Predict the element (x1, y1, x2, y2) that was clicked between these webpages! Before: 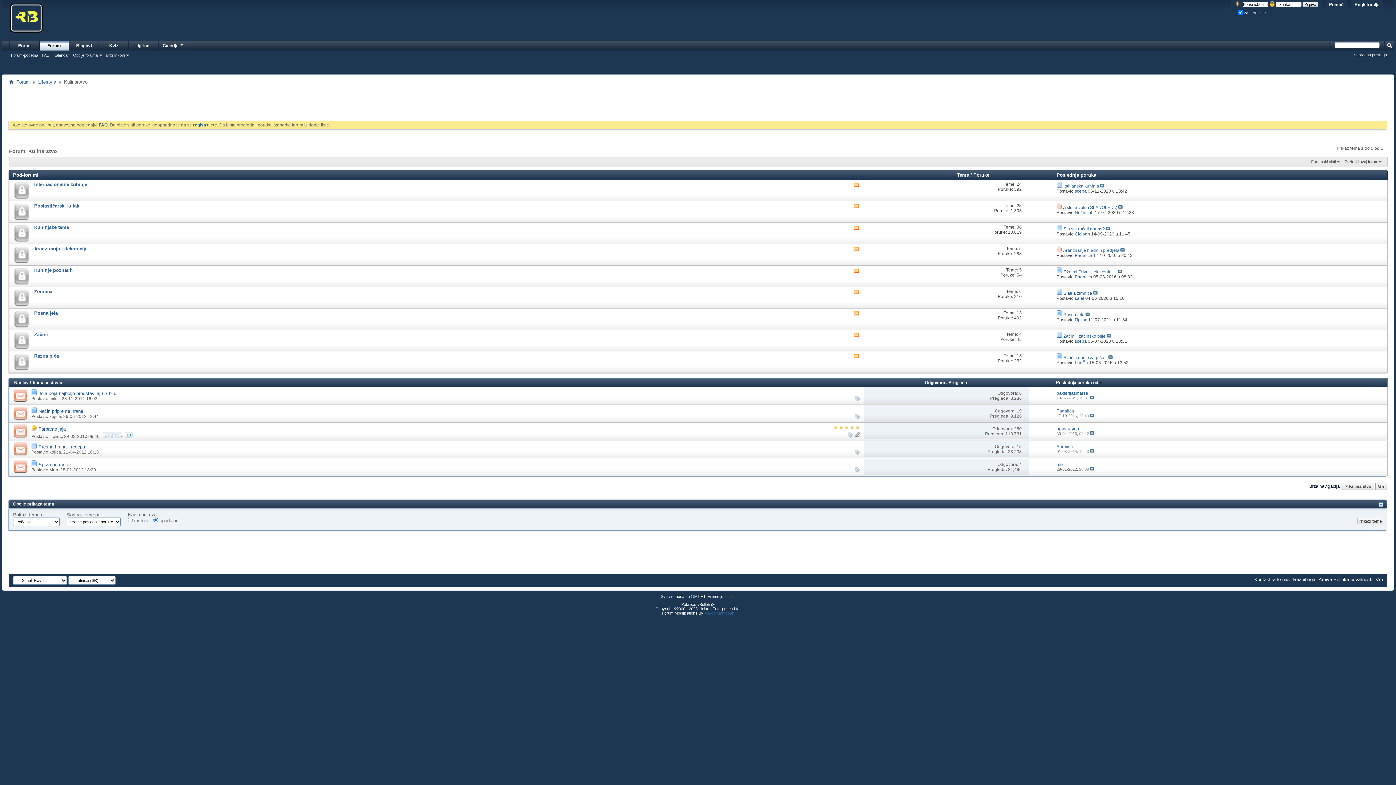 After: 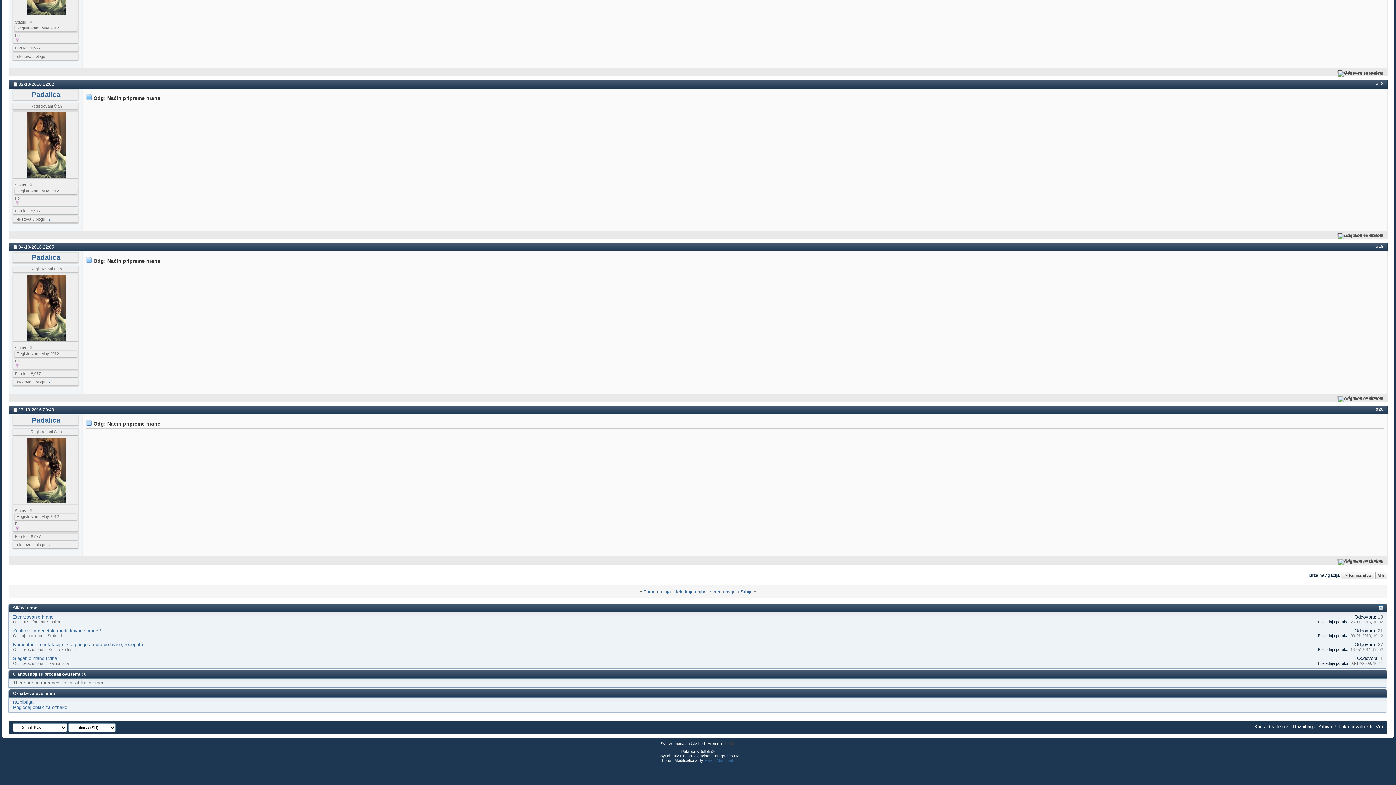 Action: bbox: (1090, 413, 1094, 418)